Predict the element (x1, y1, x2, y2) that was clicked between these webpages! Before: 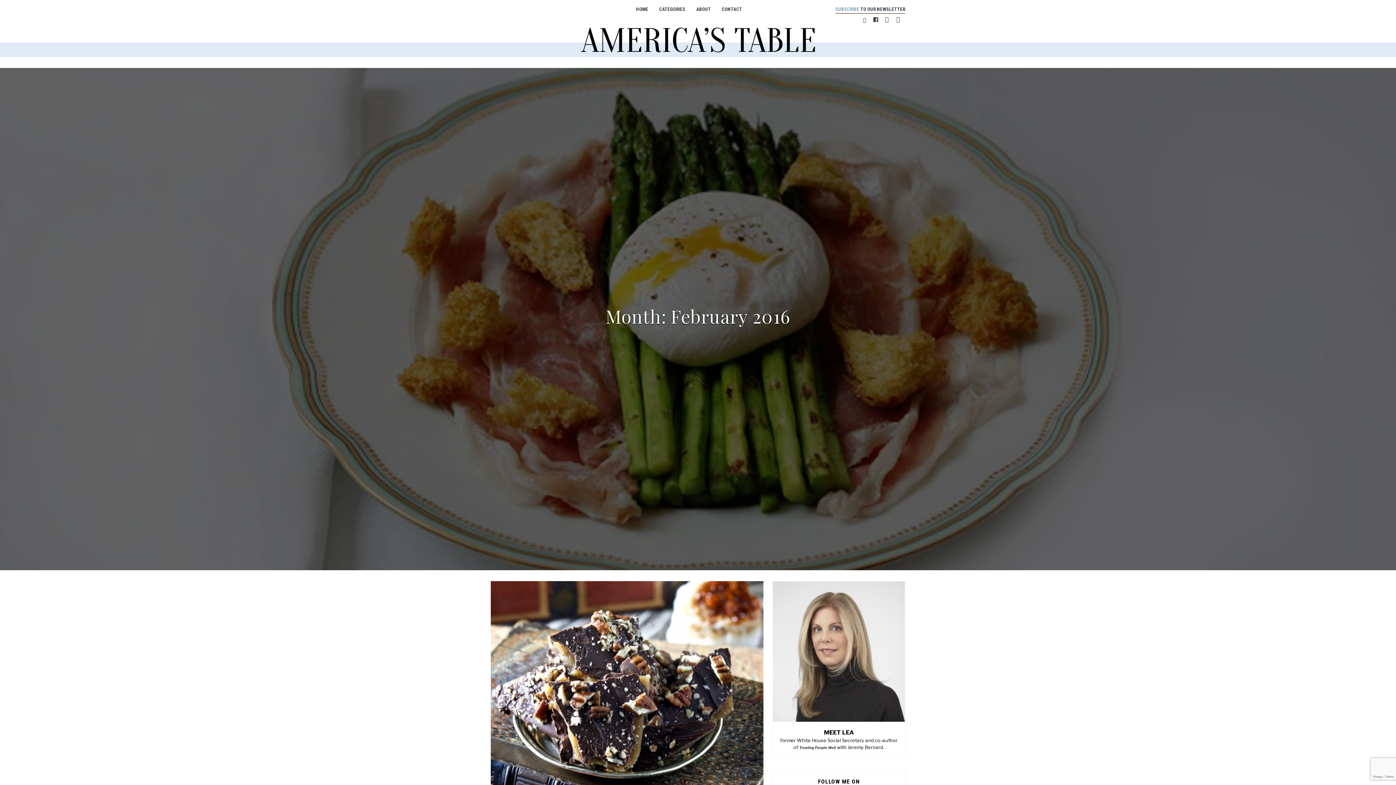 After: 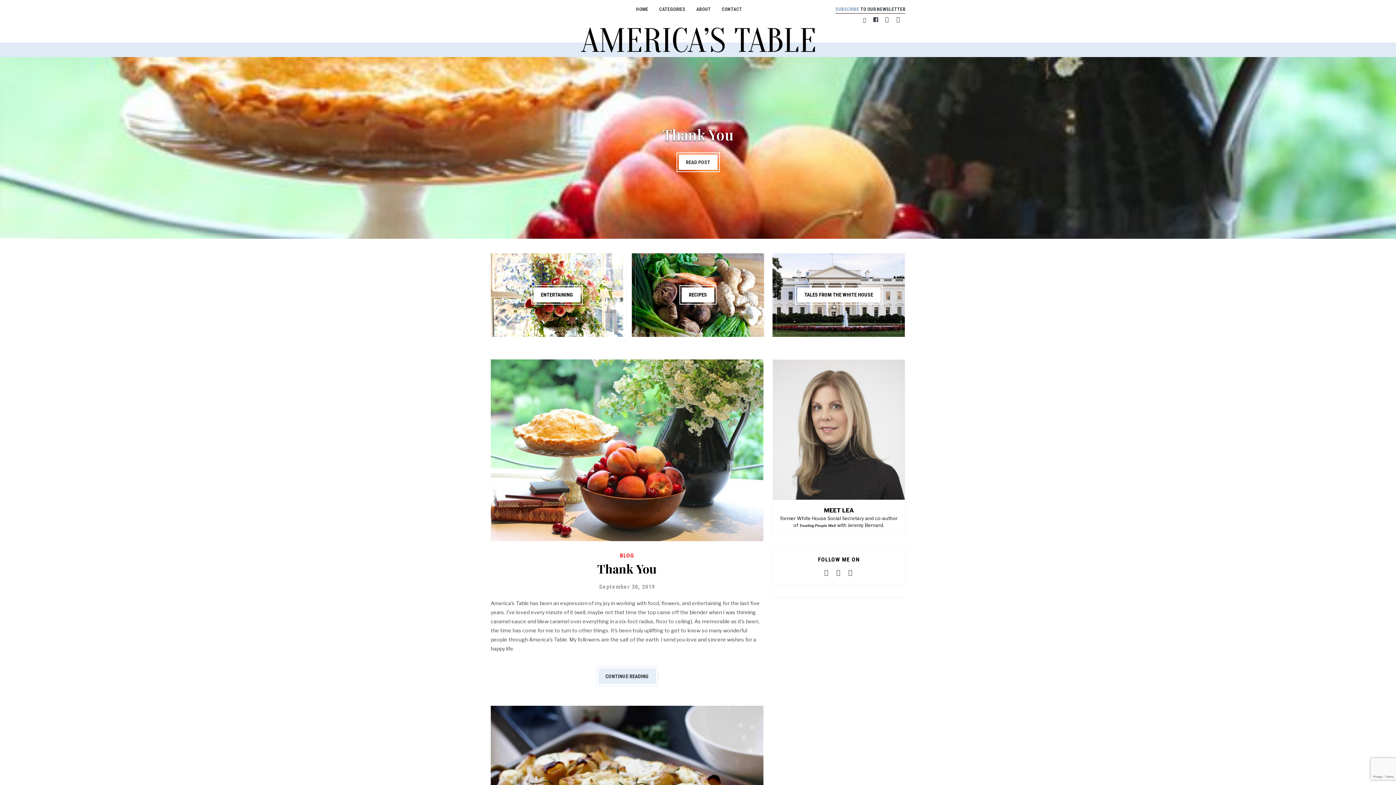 Action: bbox: (630, 2, 654, 16) label: HOME